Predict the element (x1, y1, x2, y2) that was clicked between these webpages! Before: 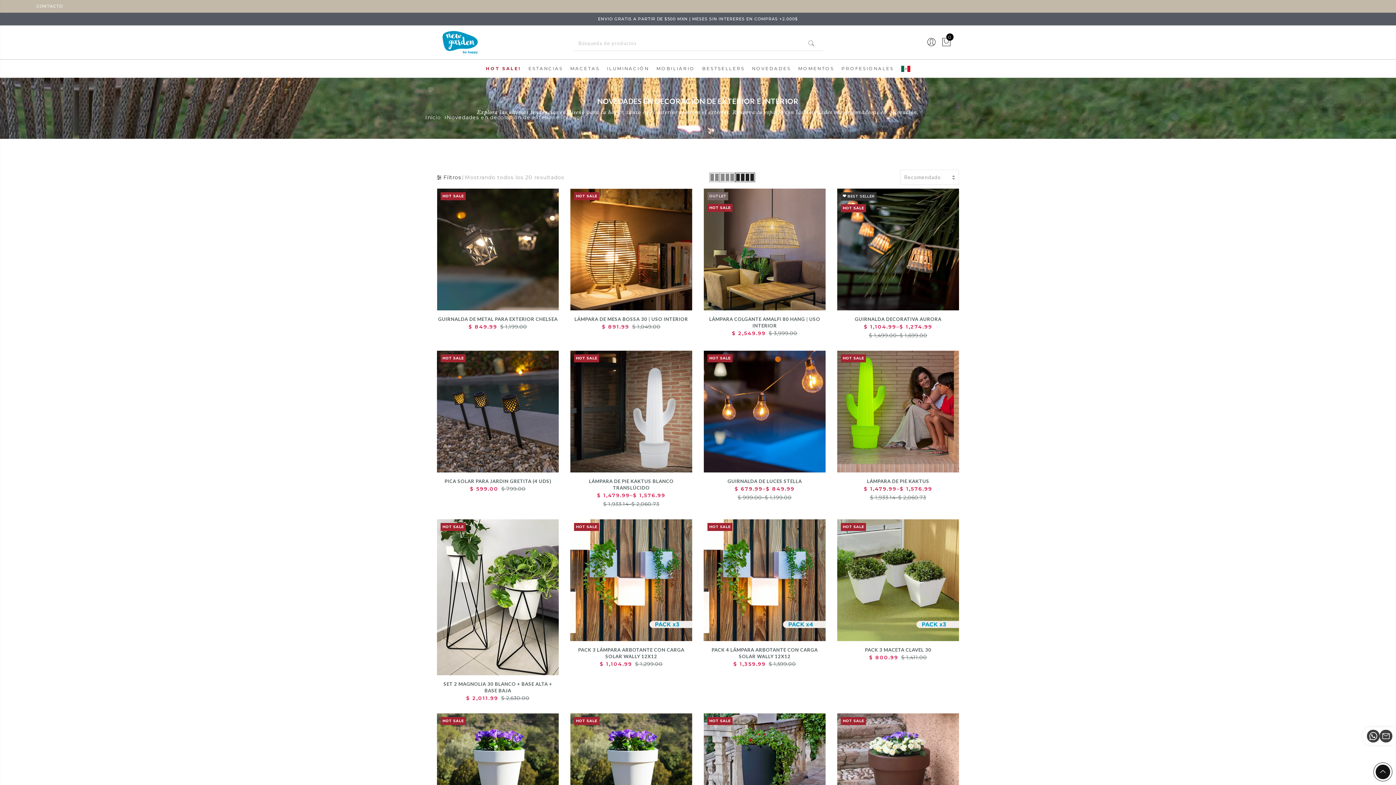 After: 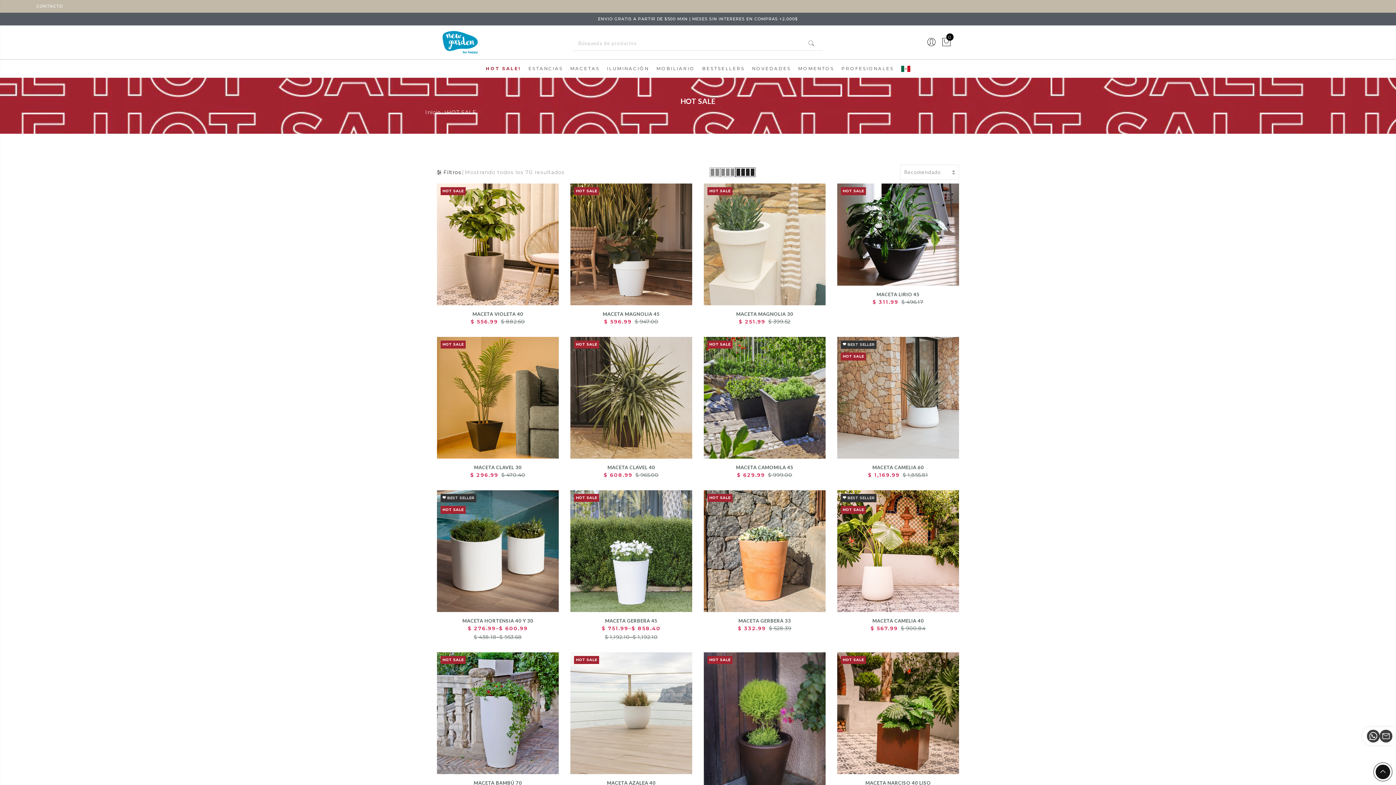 Action: bbox: (482, 59, 524, 77) label: HOT SALE!